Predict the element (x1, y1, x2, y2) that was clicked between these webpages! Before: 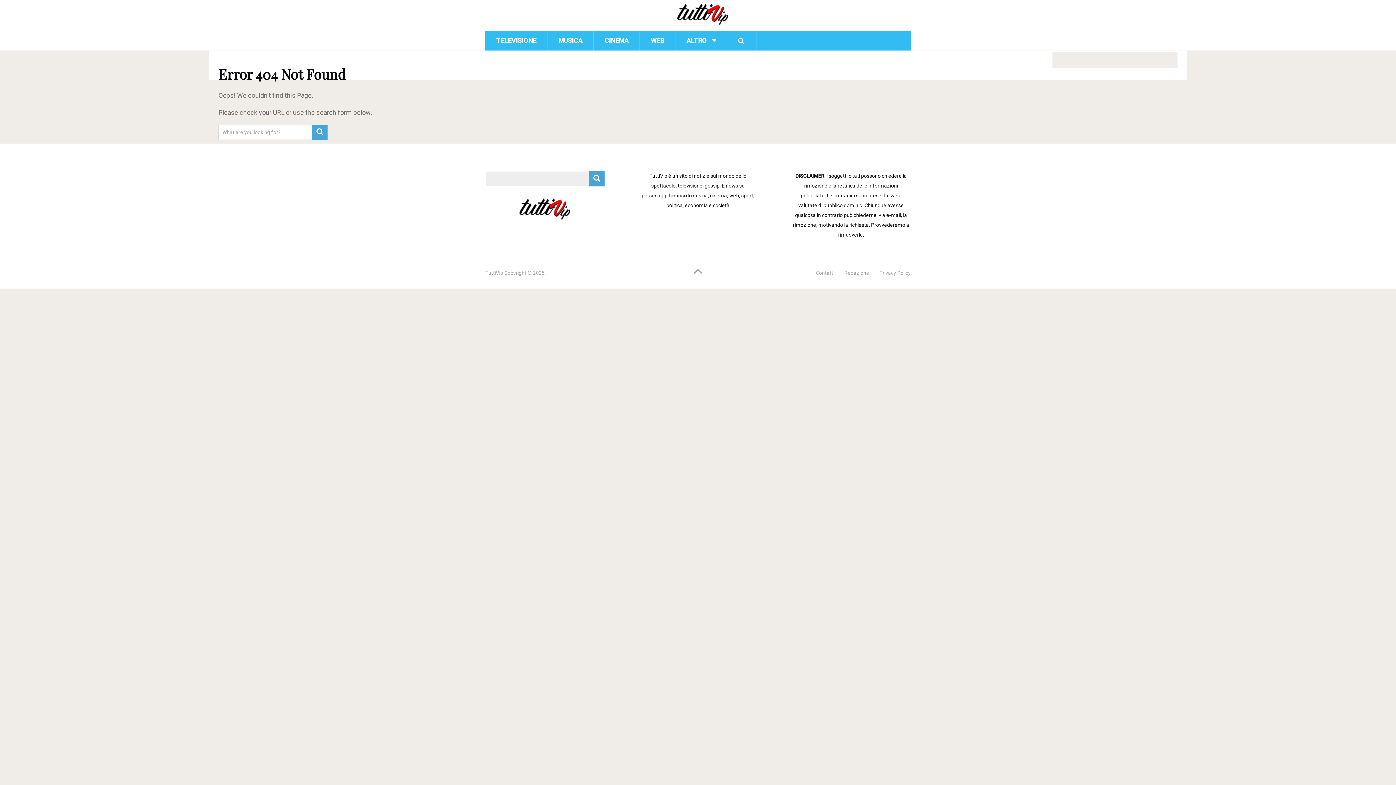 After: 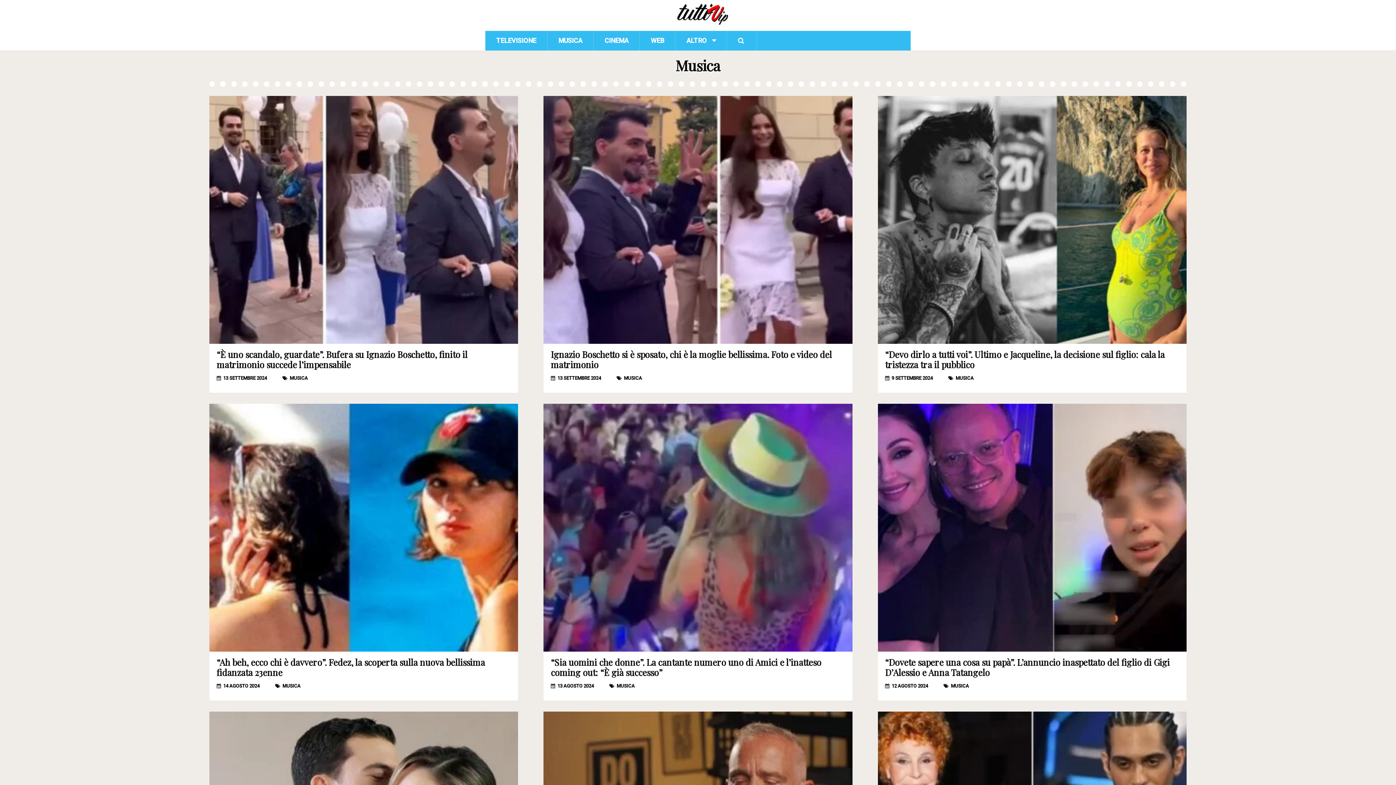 Action: bbox: (547, 30, 593, 50) label: MUSICA